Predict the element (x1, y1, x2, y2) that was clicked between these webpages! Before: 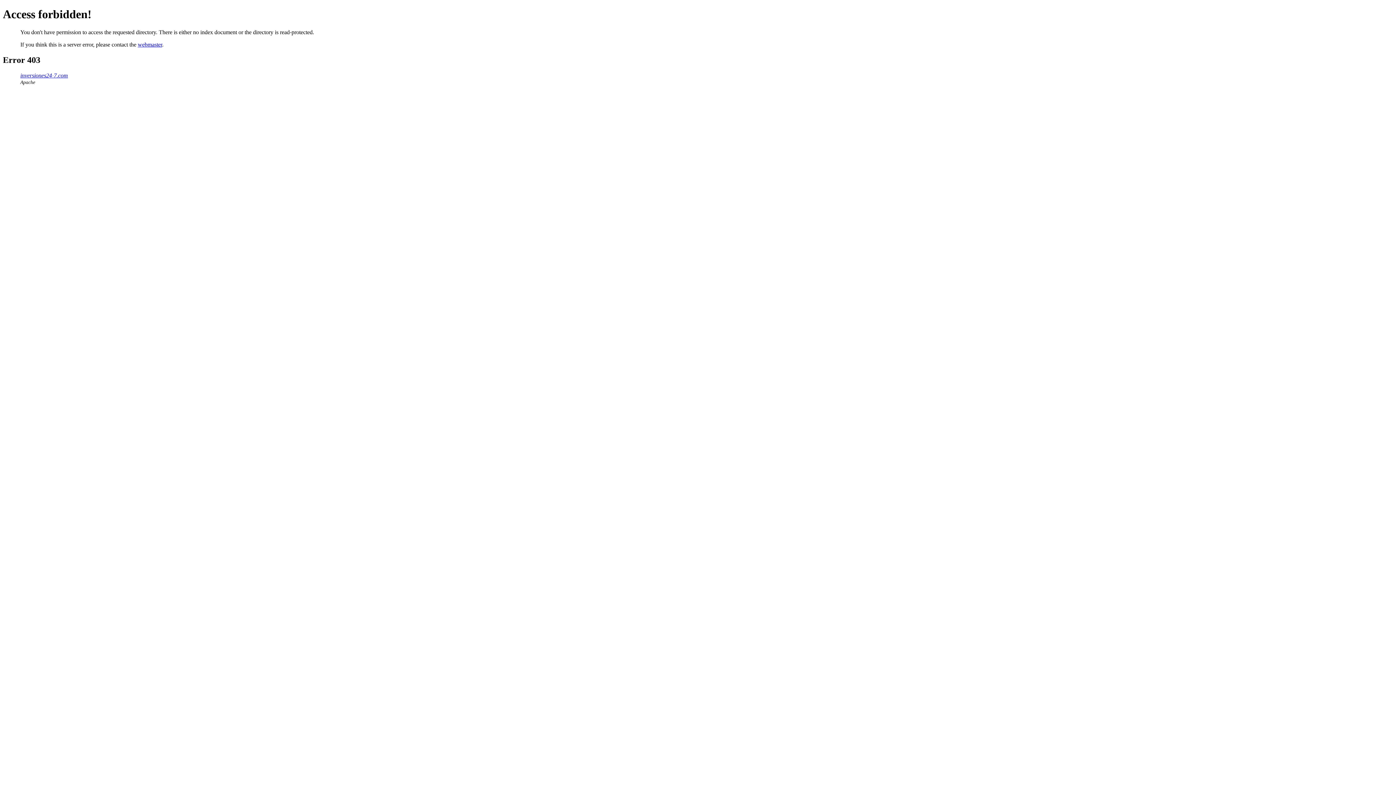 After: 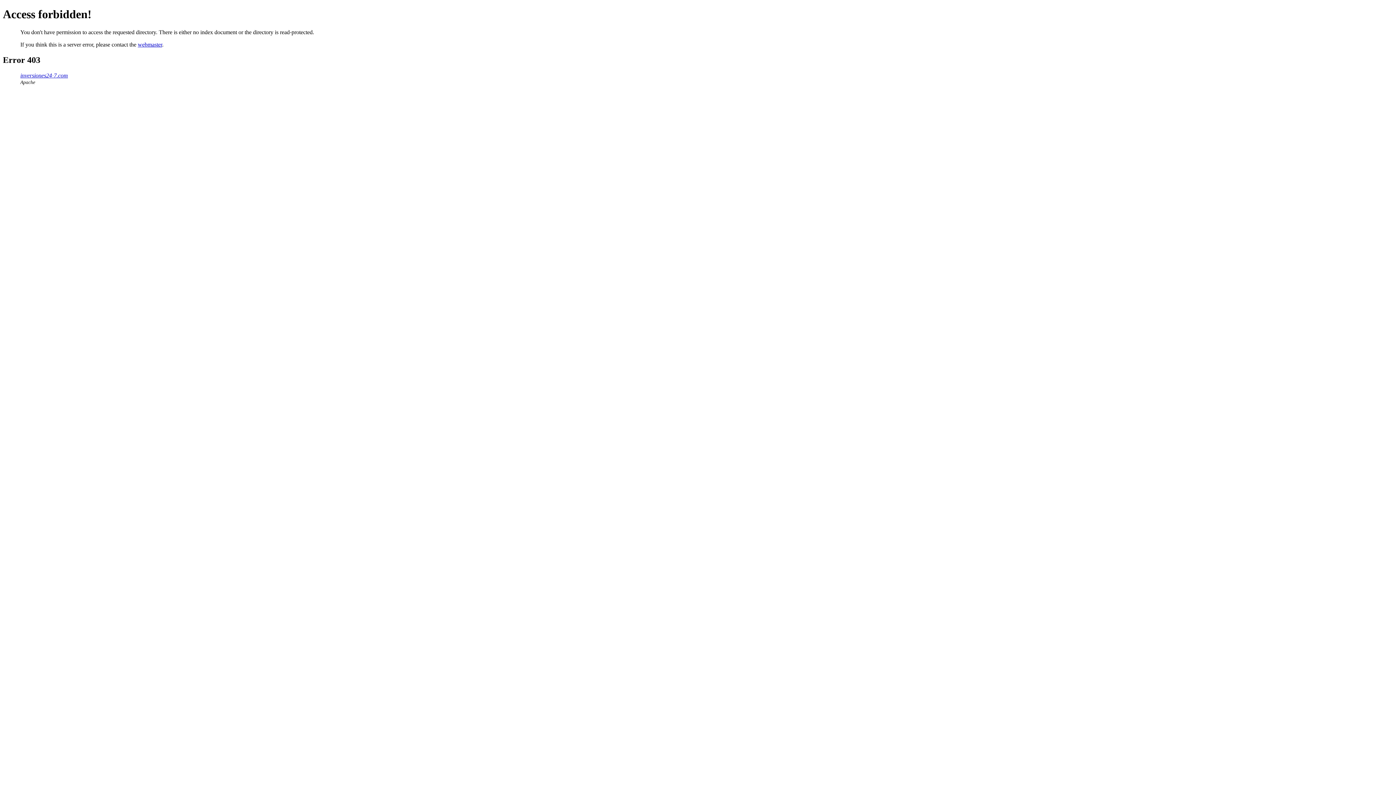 Action: label: webmaster bbox: (137, 41, 162, 47)